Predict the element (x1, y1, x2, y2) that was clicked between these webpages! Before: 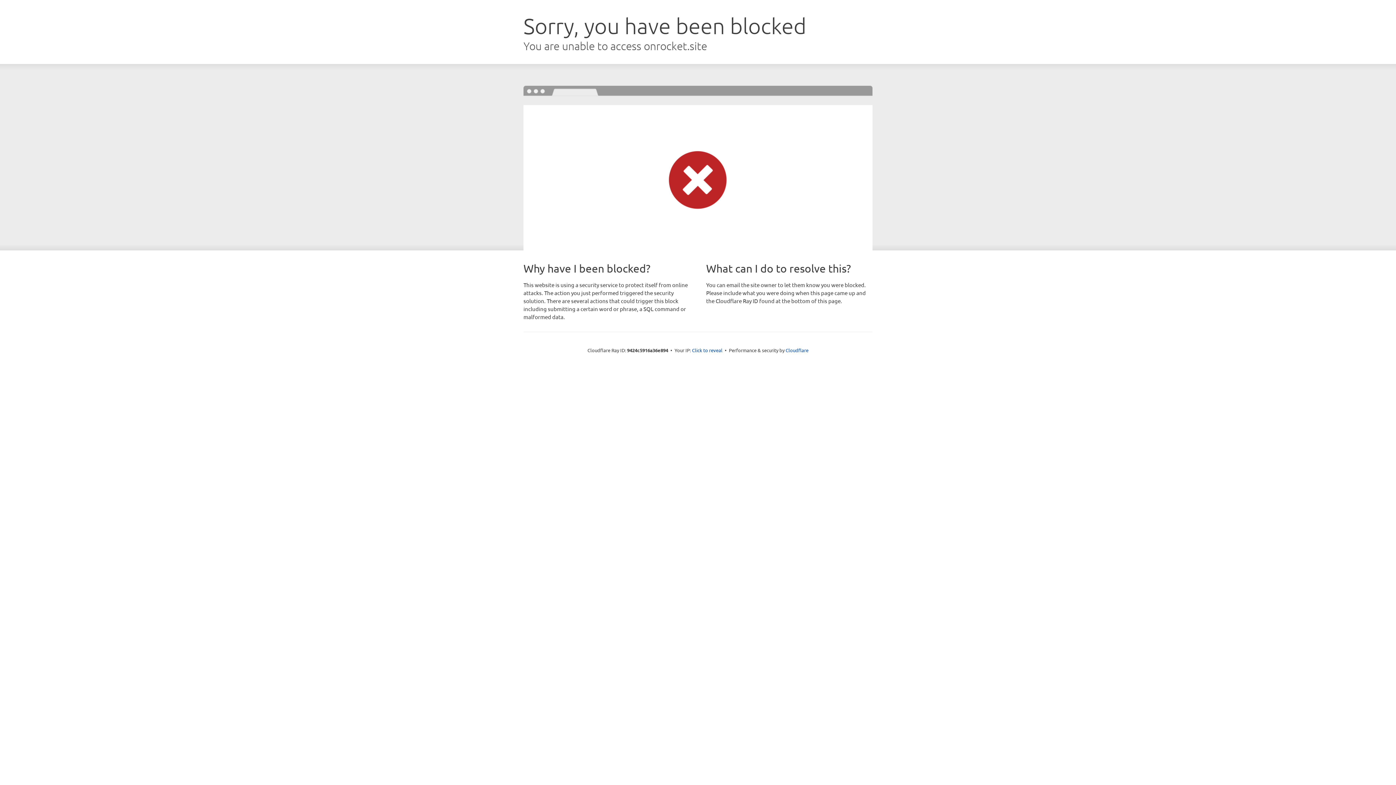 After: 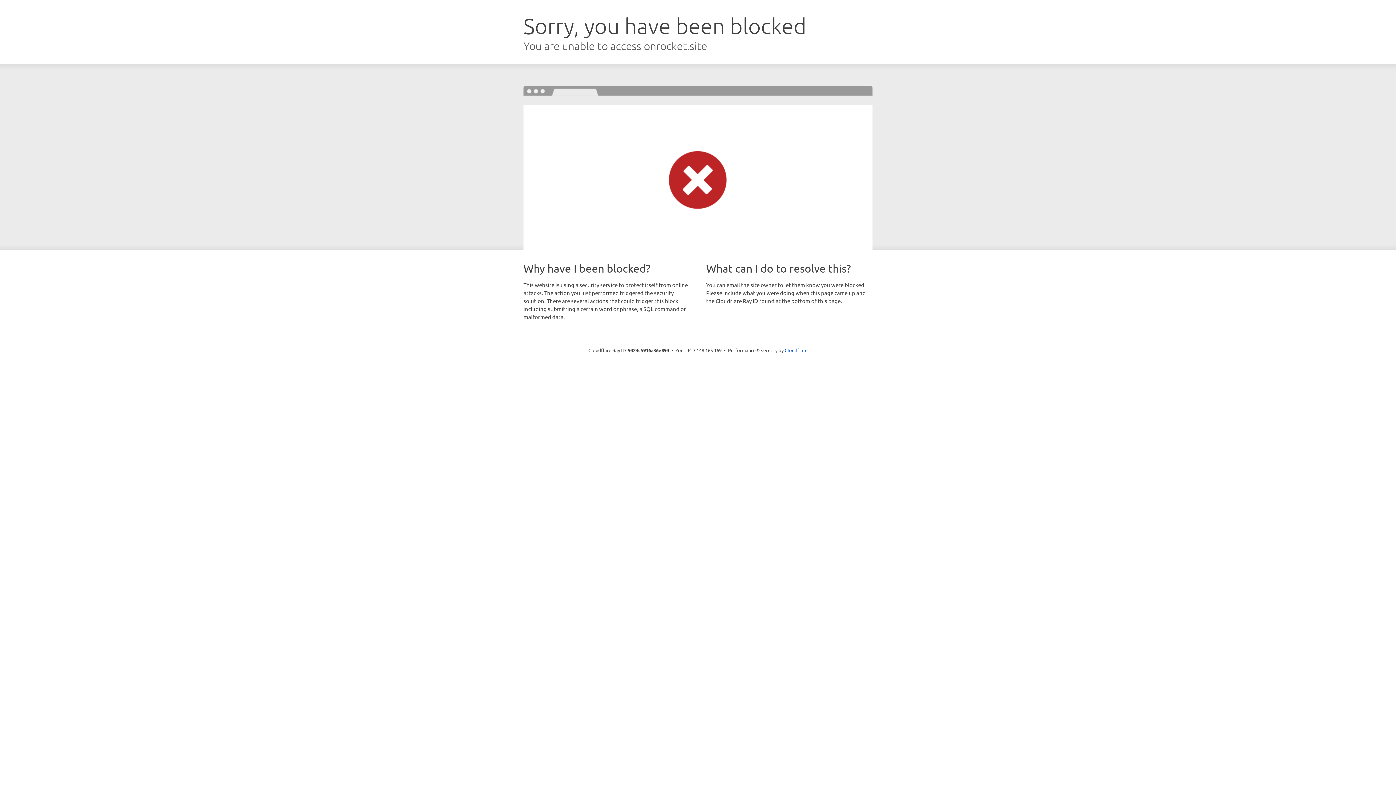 Action: bbox: (692, 346, 722, 353) label: Click to reveal